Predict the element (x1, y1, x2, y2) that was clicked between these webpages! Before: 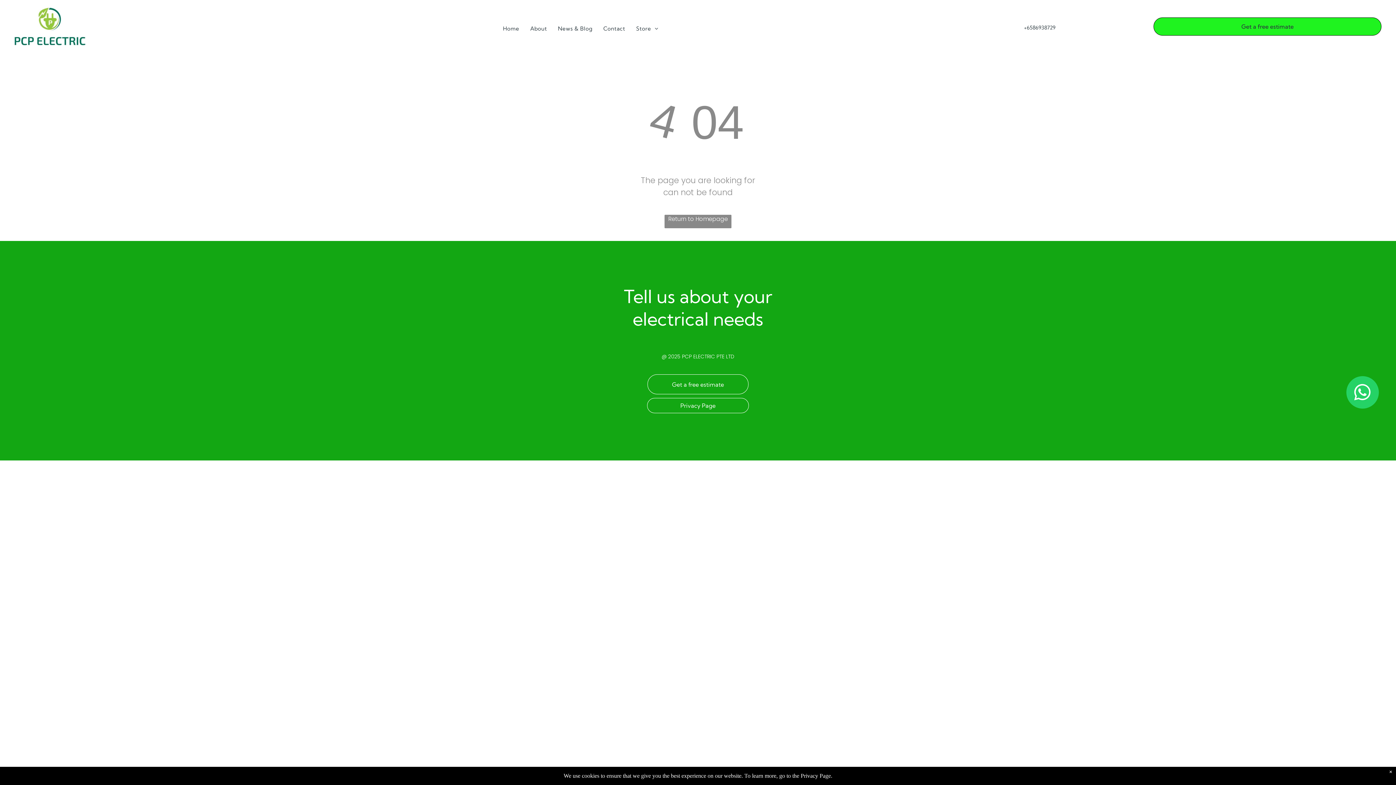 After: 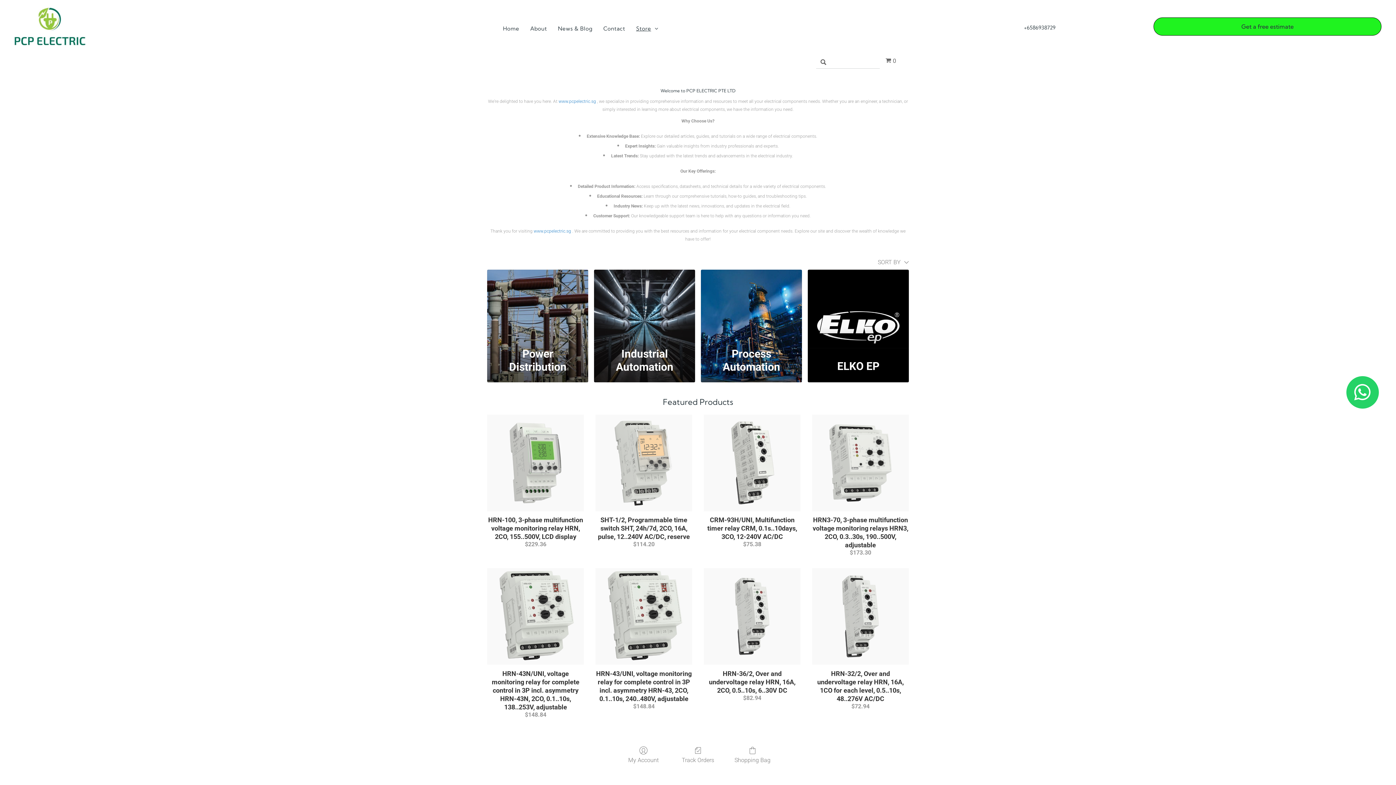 Action: bbox: (630, 24, 664, 32) label: Store